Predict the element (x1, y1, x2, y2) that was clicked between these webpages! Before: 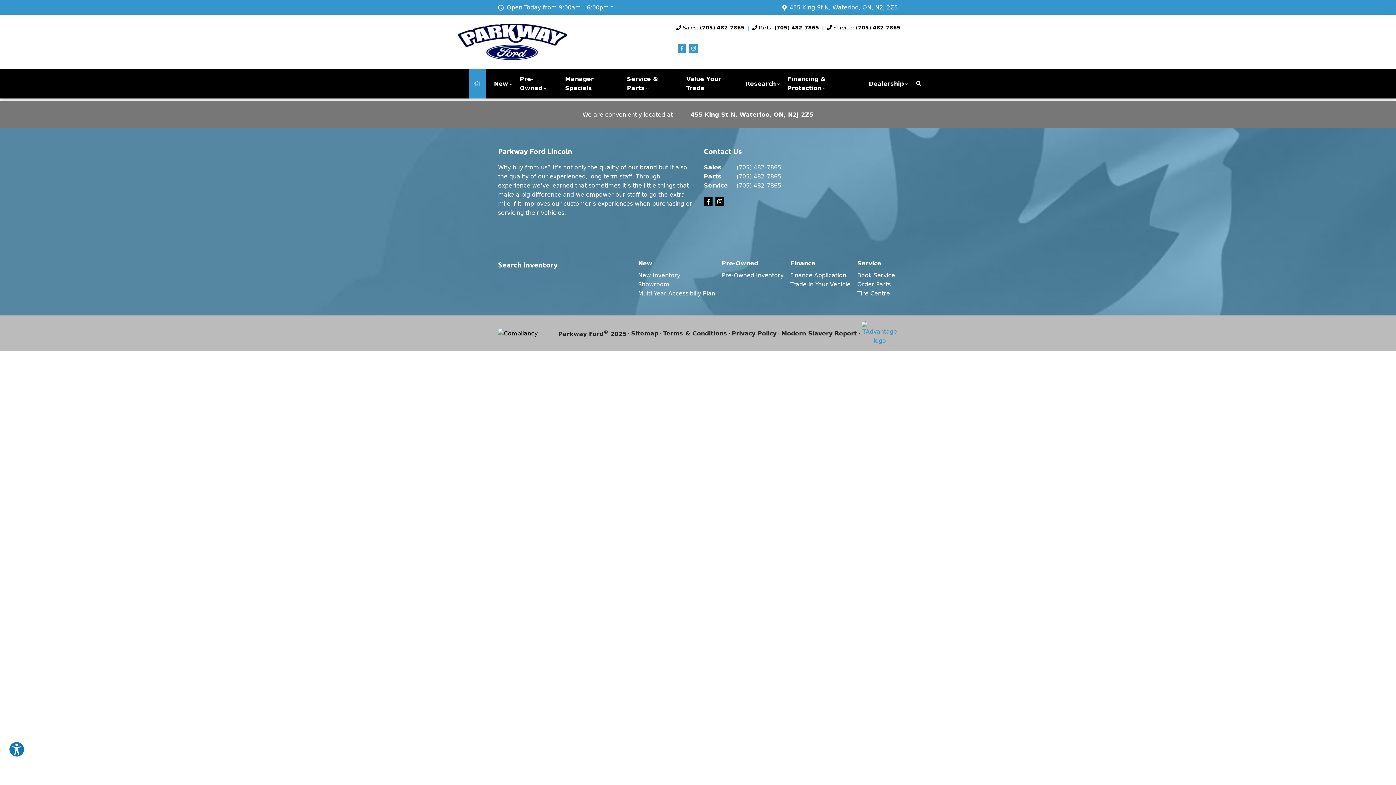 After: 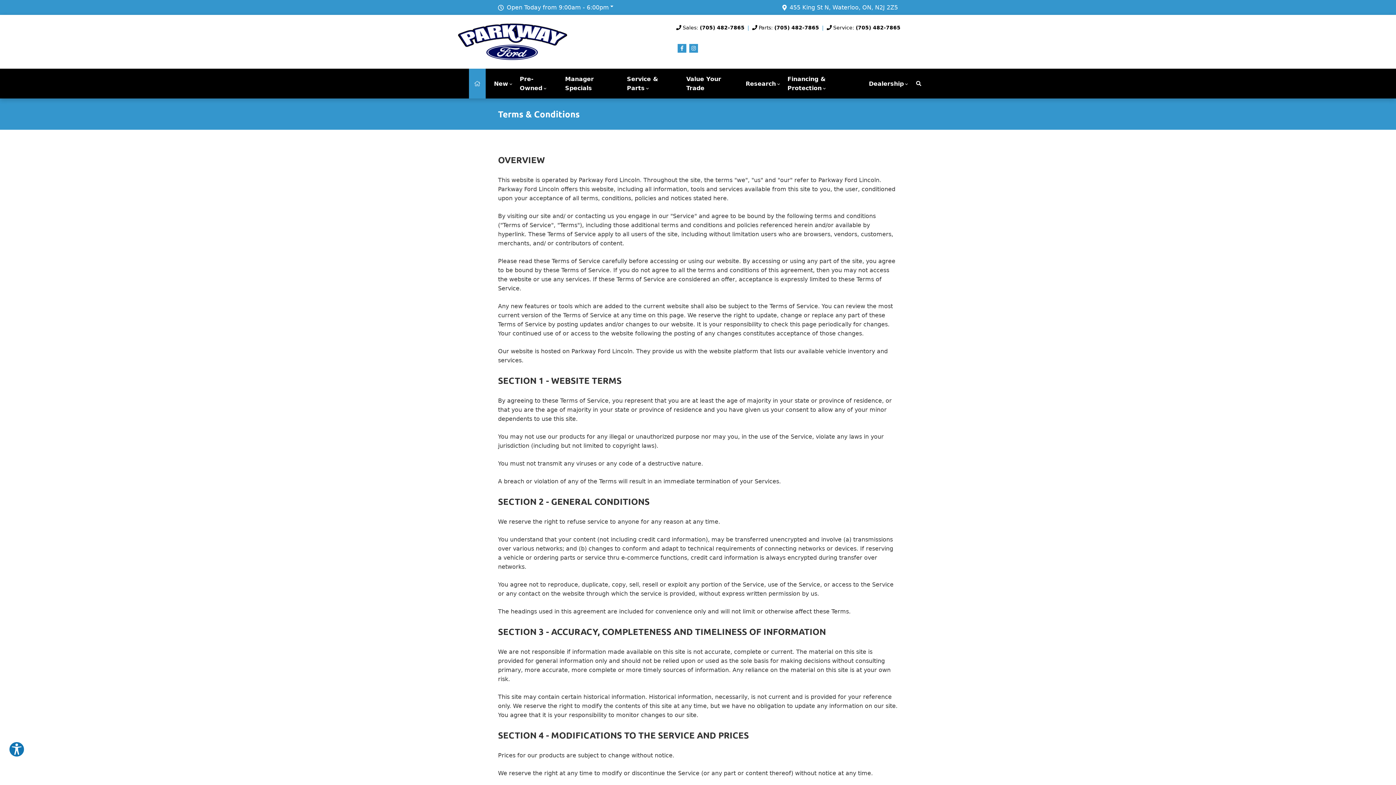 Action: bbox: (663, 328, 727, 338) label: Terms & Conditions